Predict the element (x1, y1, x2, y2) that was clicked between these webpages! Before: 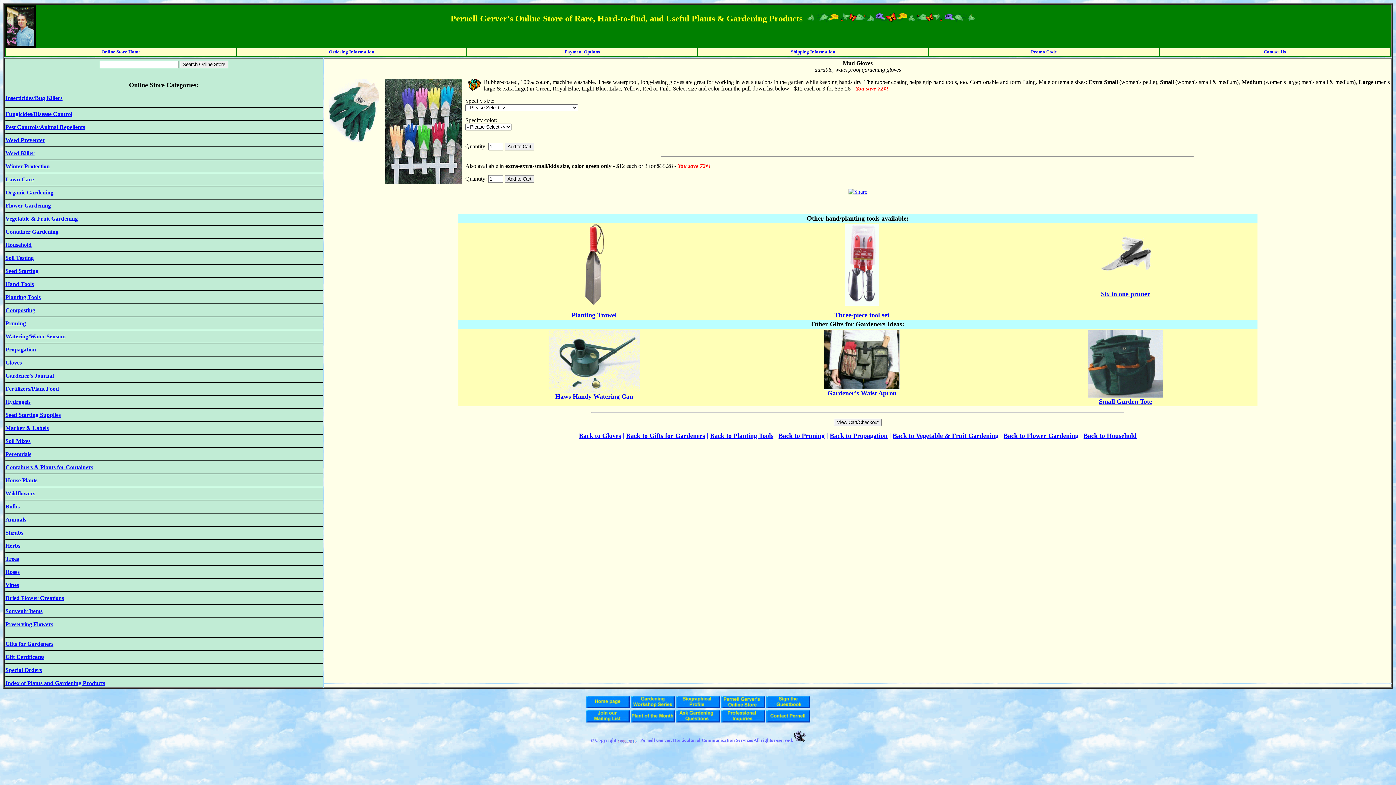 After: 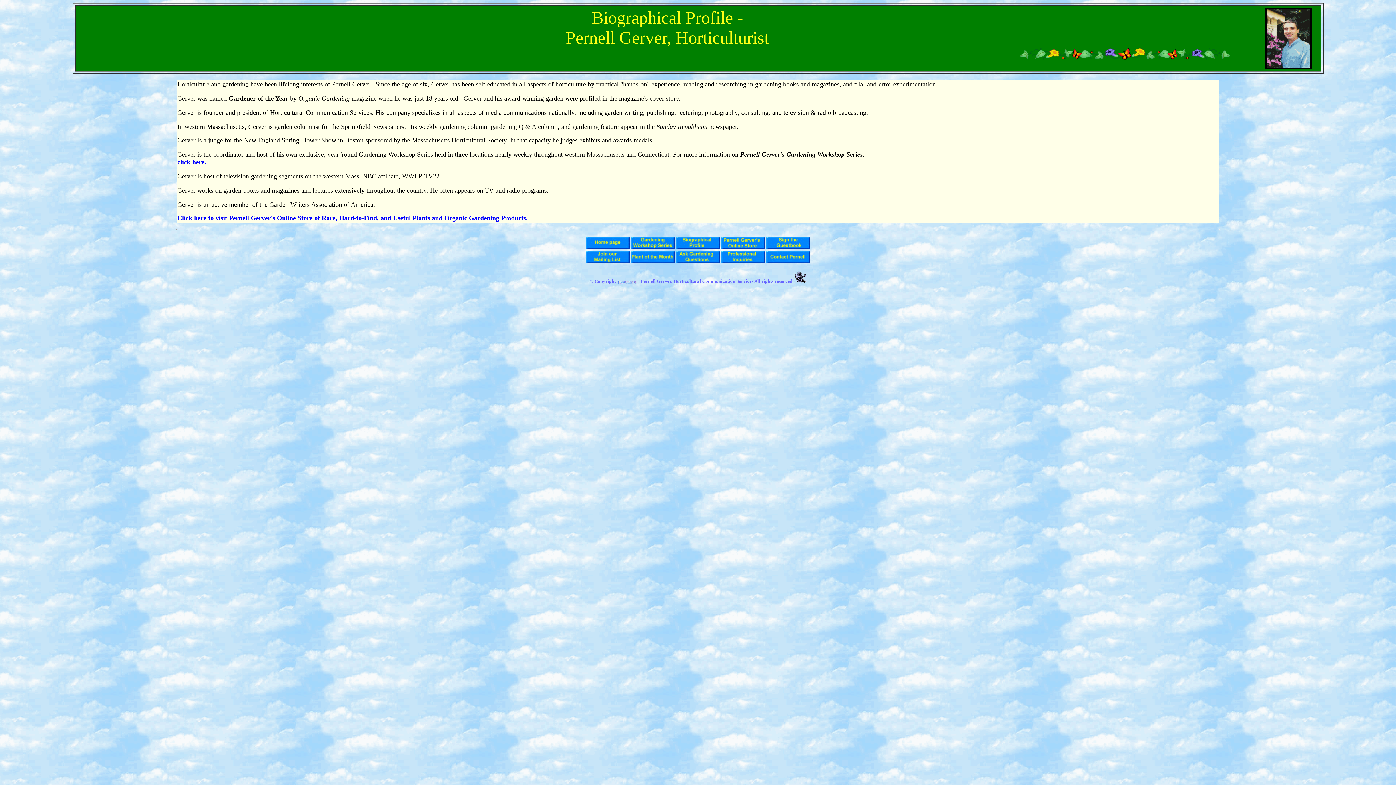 Action: bbox: (676, 703, 720, 709)